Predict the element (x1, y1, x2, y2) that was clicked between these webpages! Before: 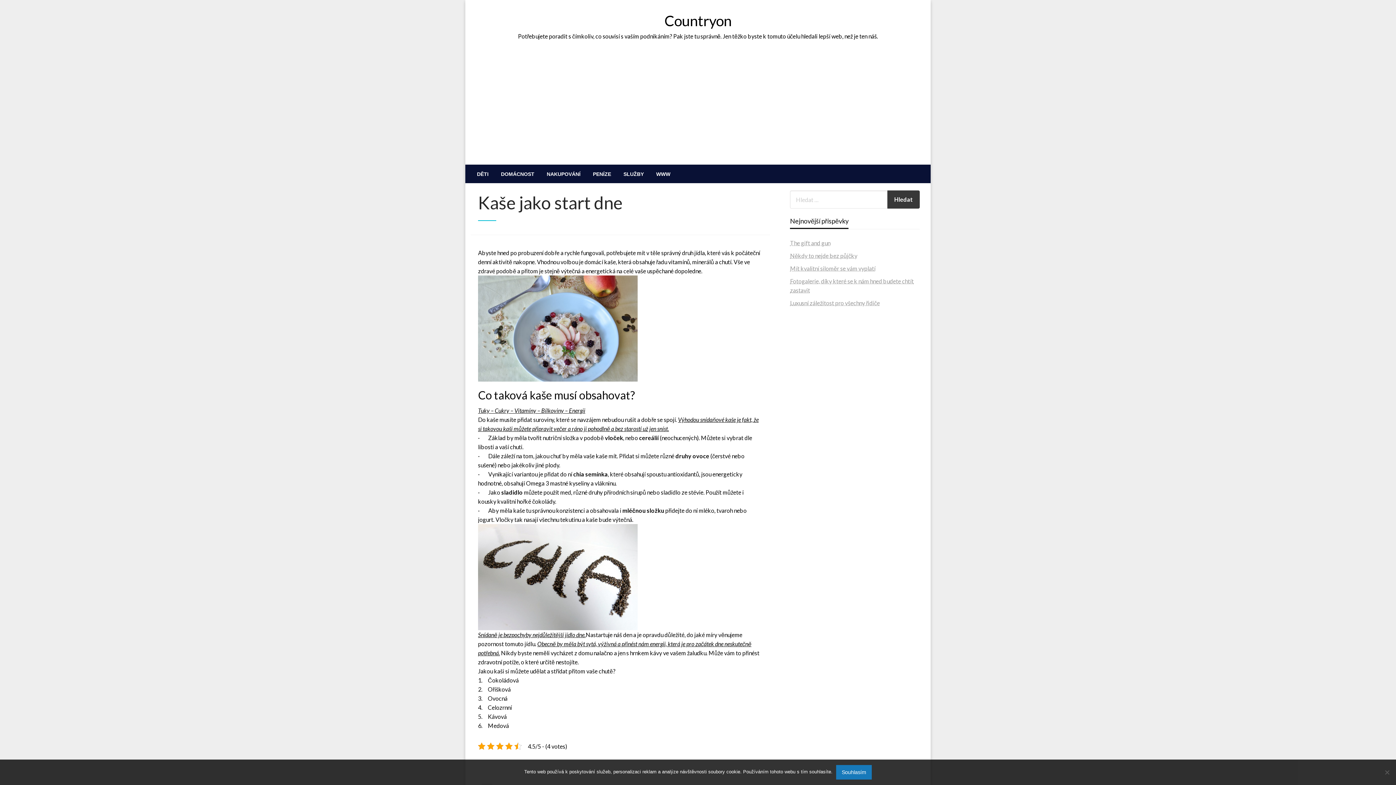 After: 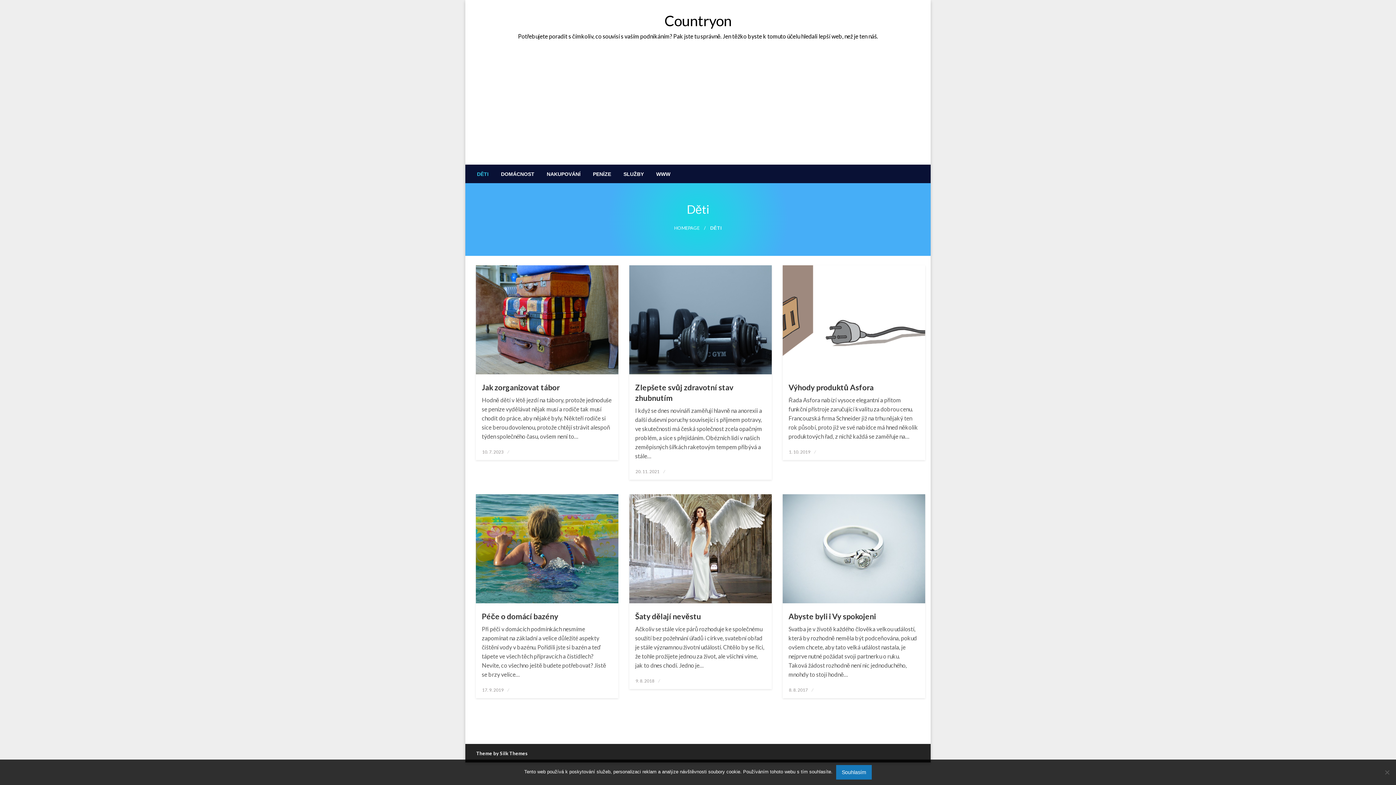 Action: label: DĚTI bbox: (470, 165, 494, 183)